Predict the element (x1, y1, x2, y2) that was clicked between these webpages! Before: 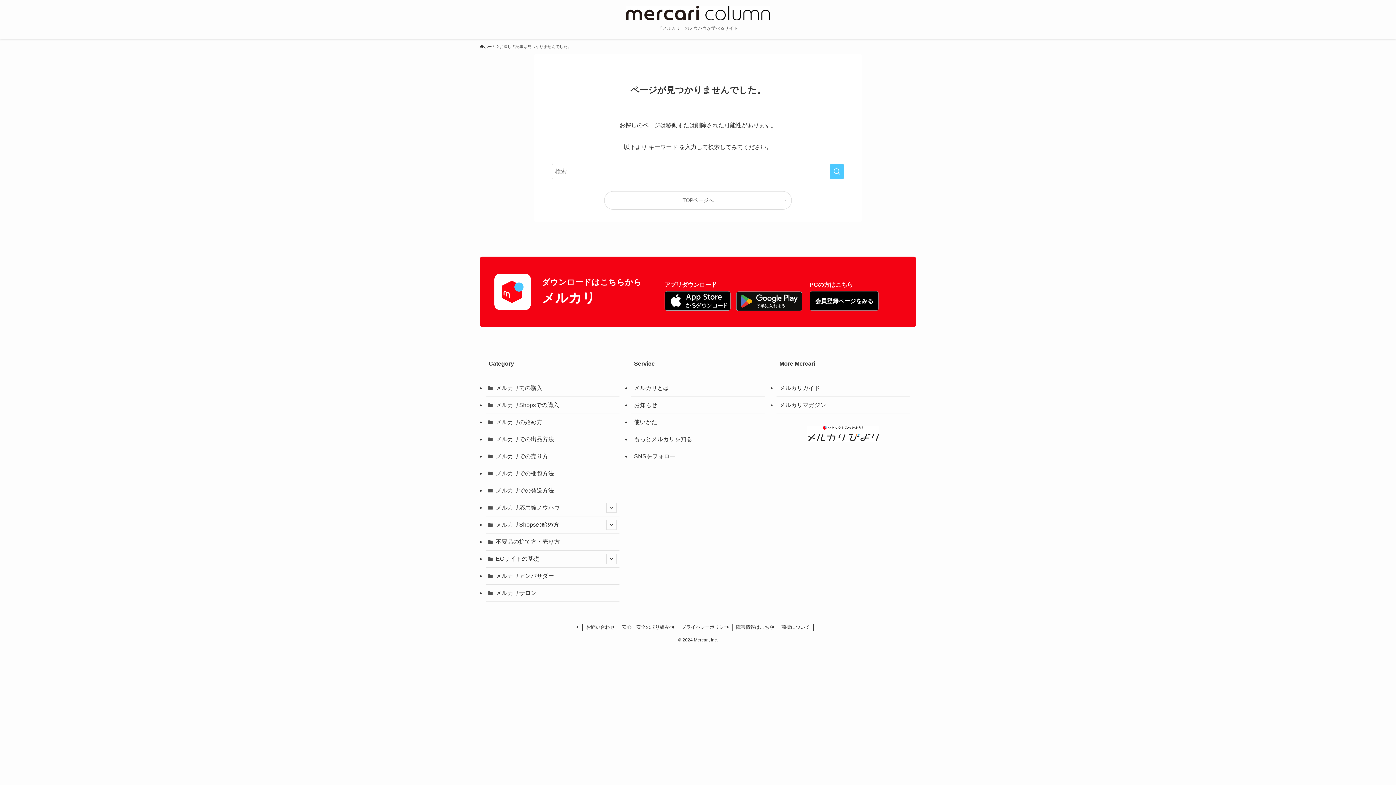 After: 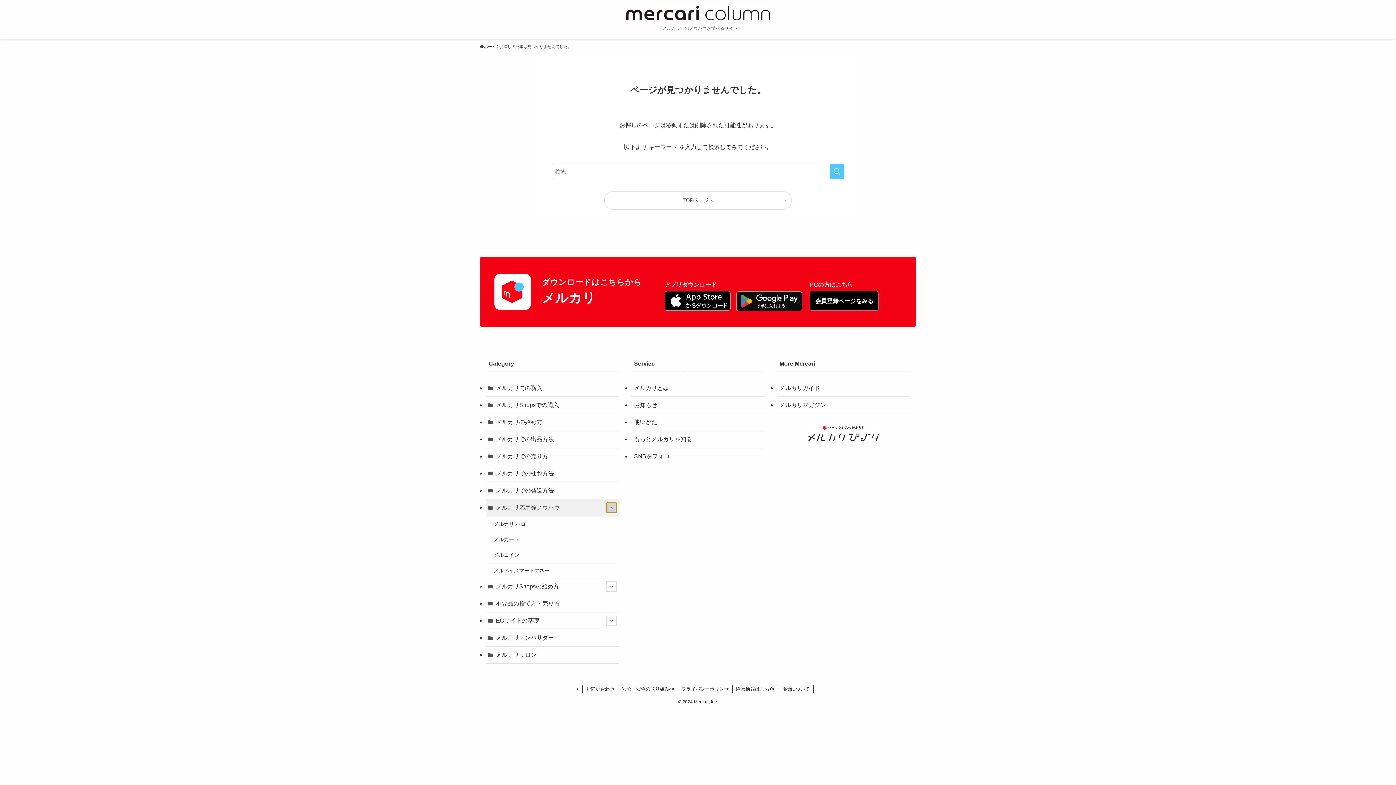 Action: label: サブメニューを開閉する bbox: (606, 502, 616, 513)